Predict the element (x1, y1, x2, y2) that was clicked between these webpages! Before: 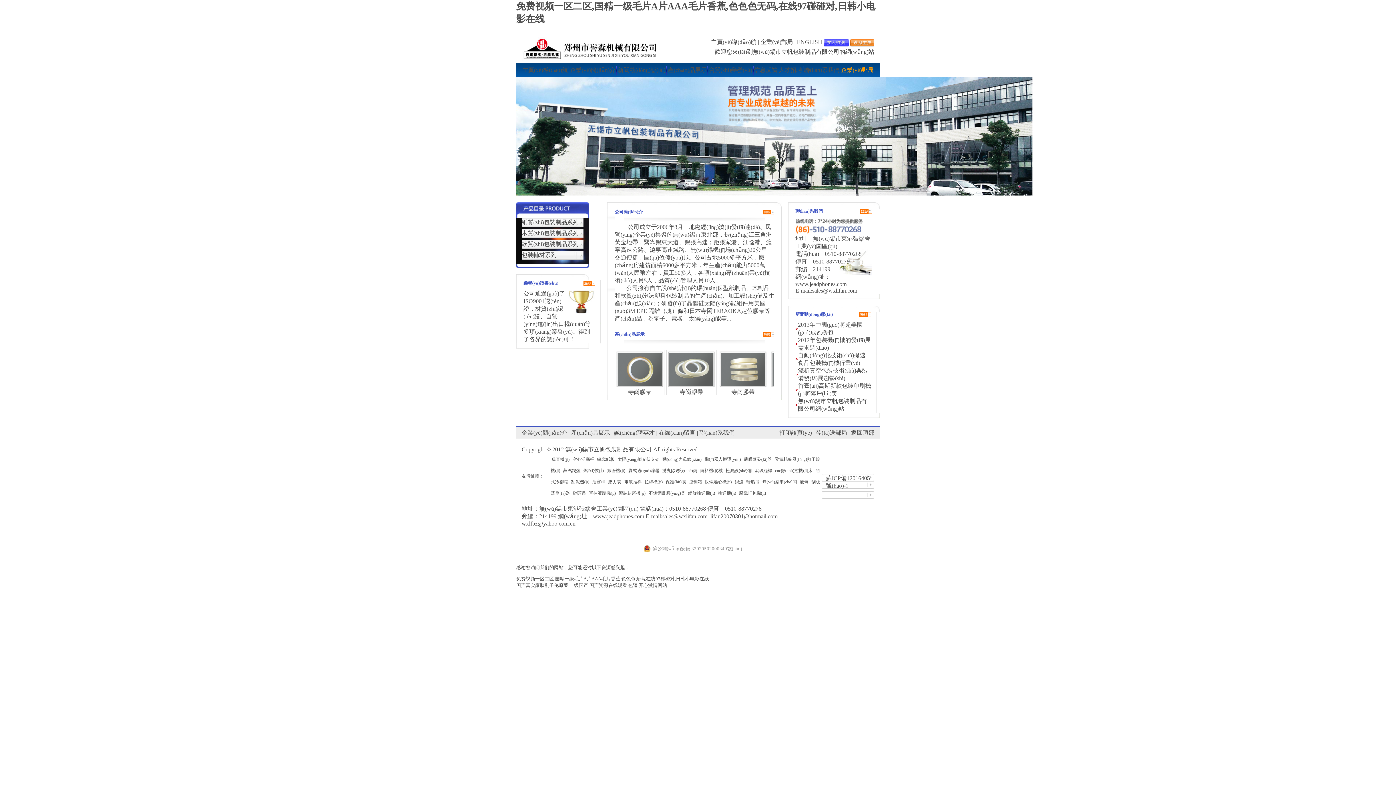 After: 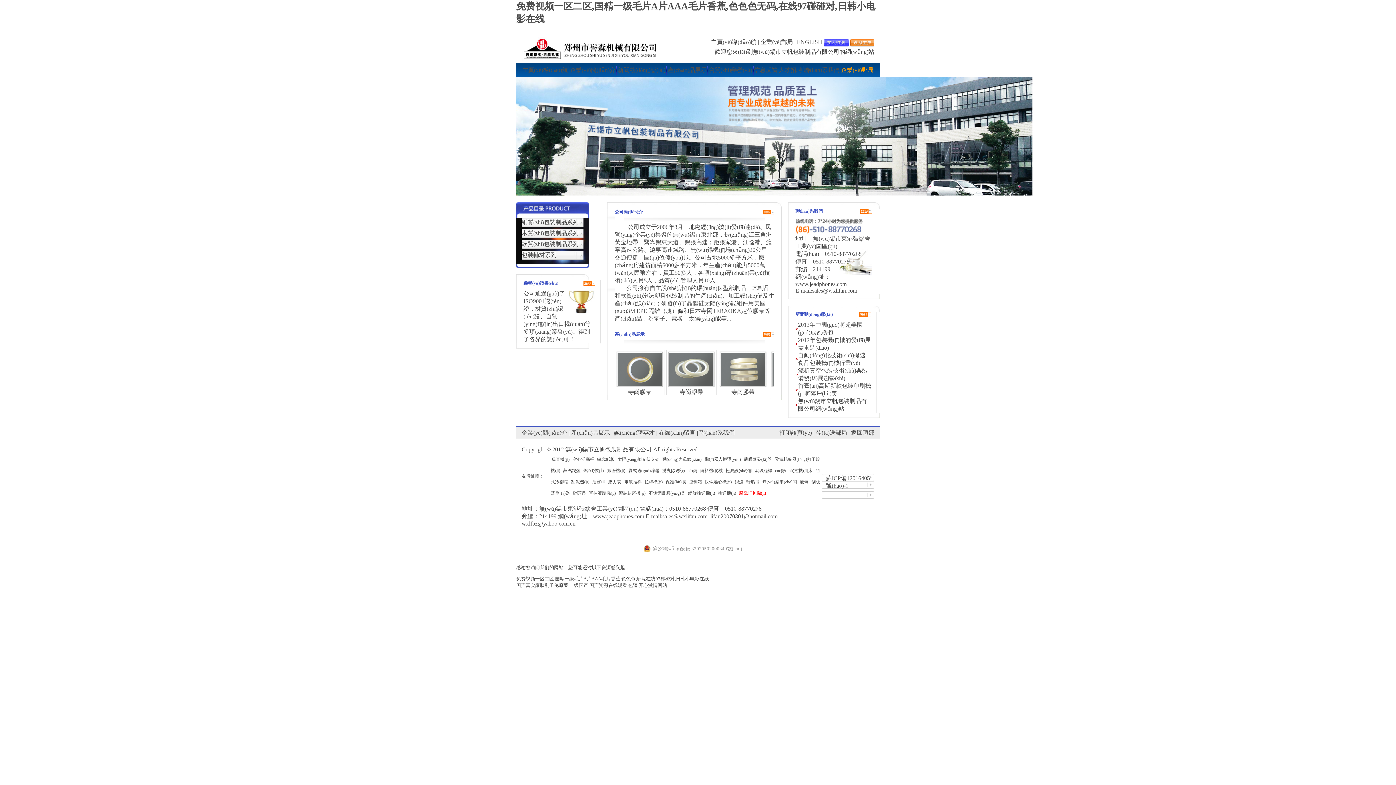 Action: label: 廢鐵打包機(jī) bbox: (738, 491, 766, 496)